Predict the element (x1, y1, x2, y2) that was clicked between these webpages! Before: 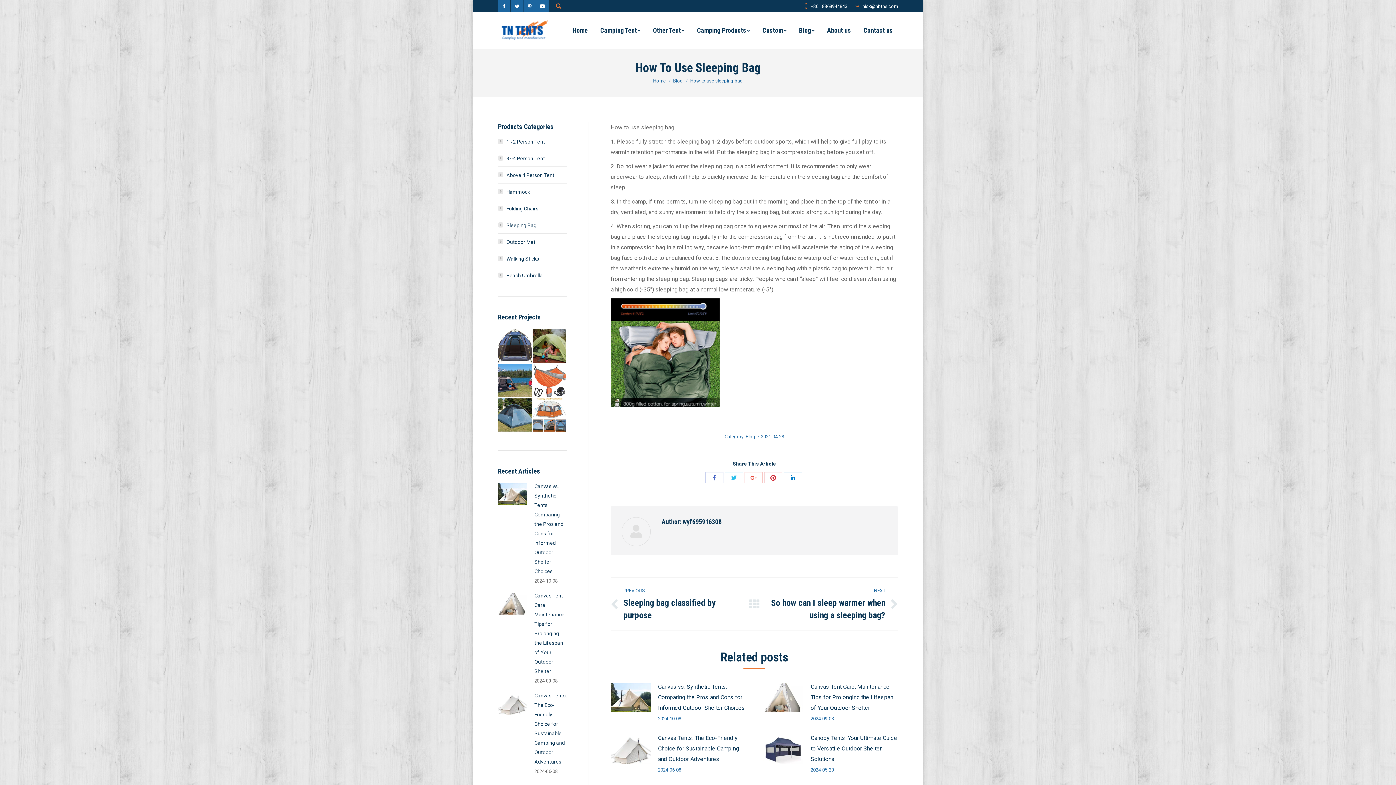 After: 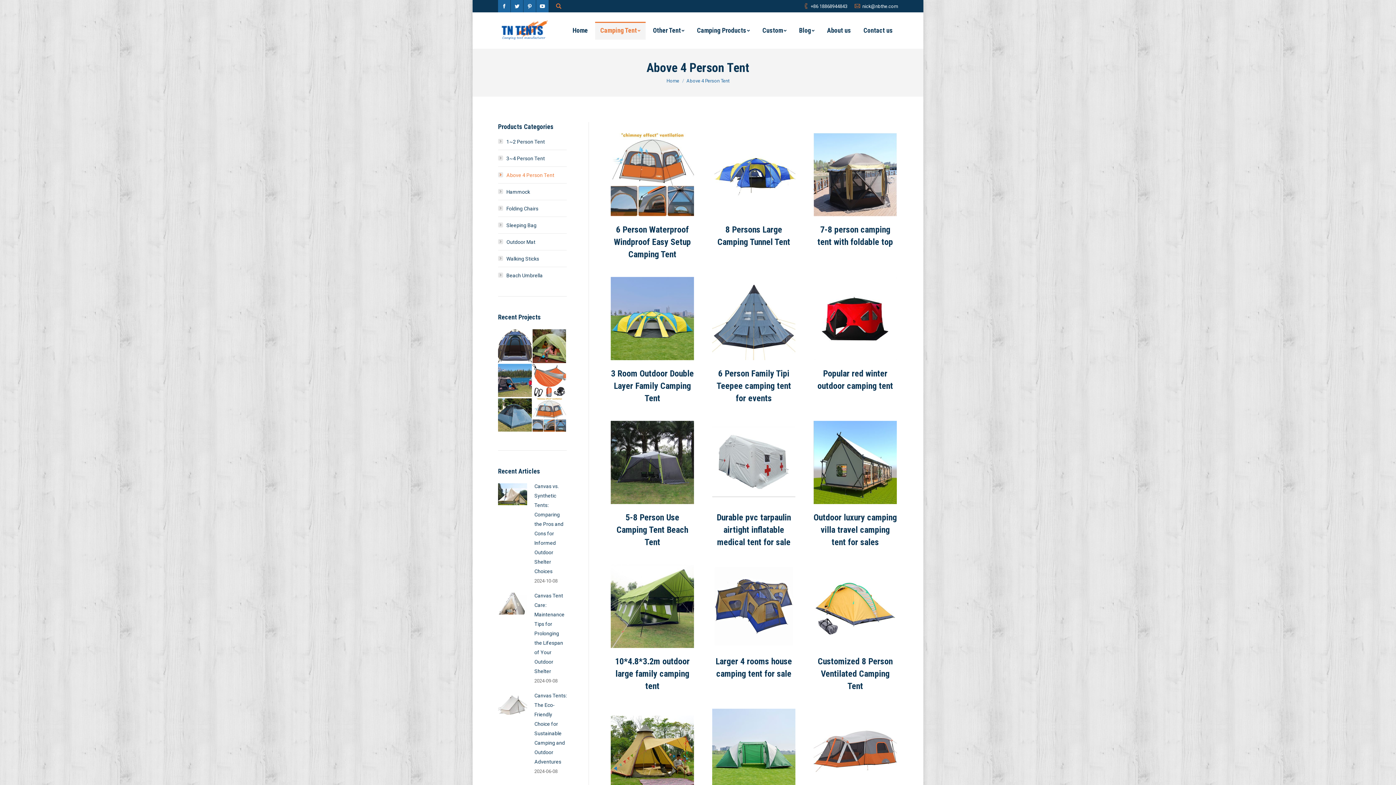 Action: bbox: (498, 170, 554, 180) label: Above 4 Person Tent